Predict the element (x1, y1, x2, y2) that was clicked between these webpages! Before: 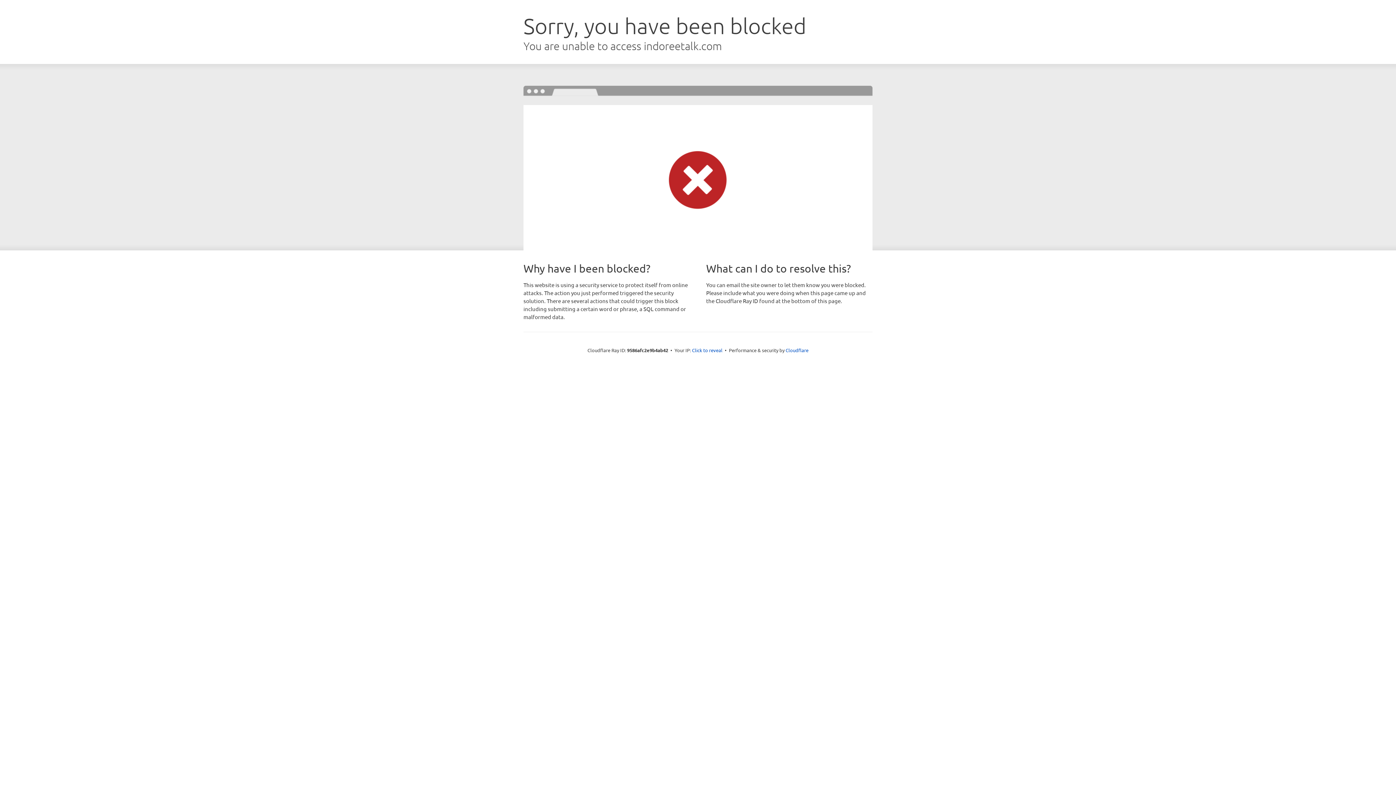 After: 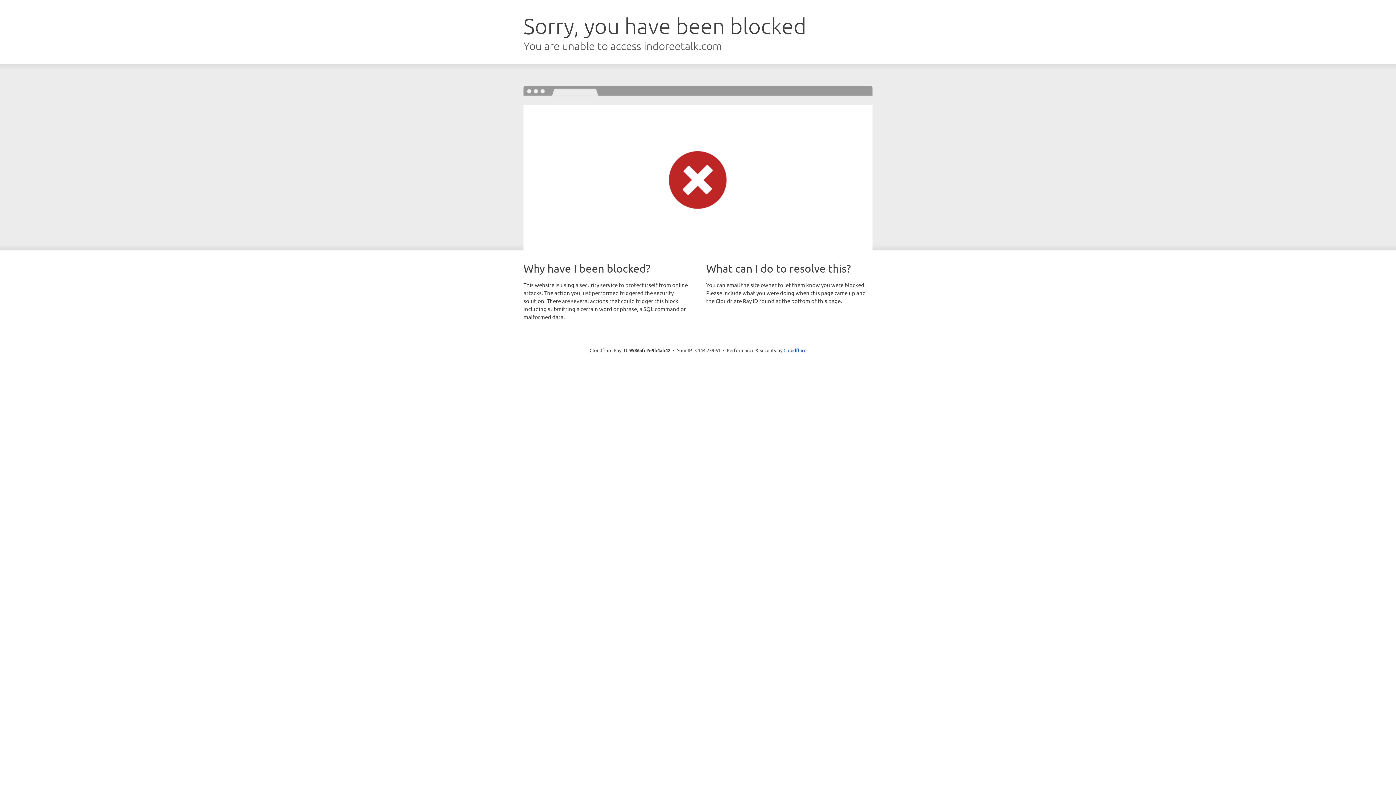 Action: label: Click to reveal bbox: (692, 346, 722, 353)